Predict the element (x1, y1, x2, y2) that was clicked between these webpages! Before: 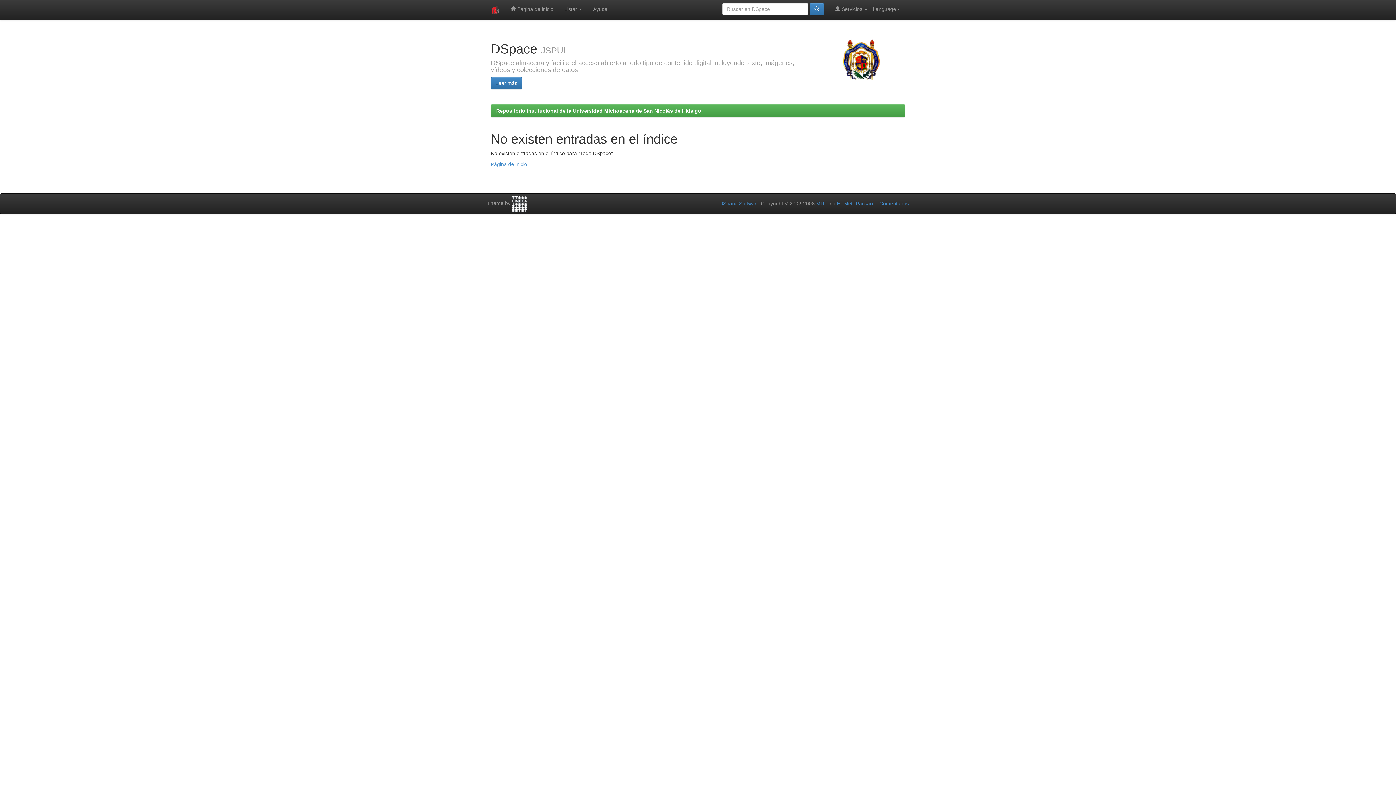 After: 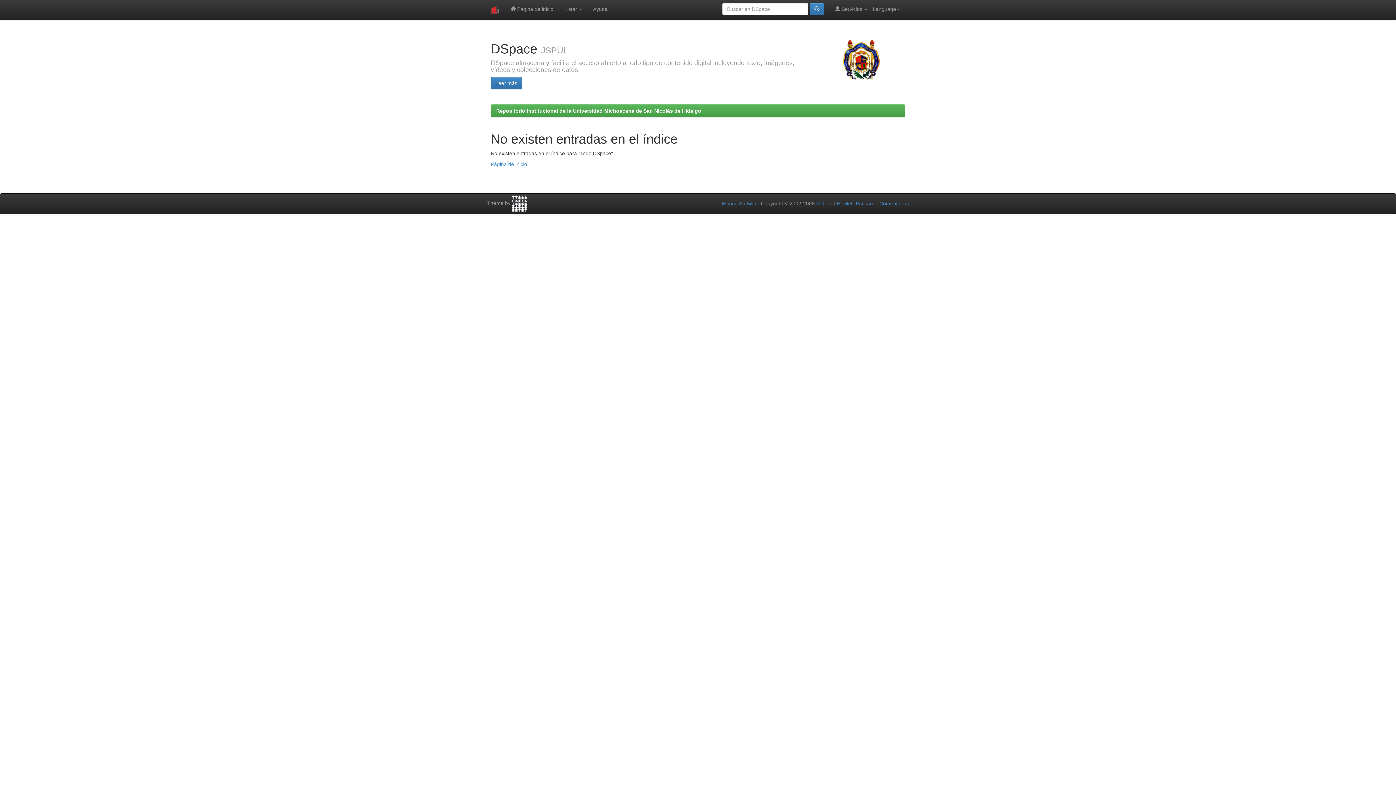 Action: label: MIT bbox: (816, 200, 825, 206)